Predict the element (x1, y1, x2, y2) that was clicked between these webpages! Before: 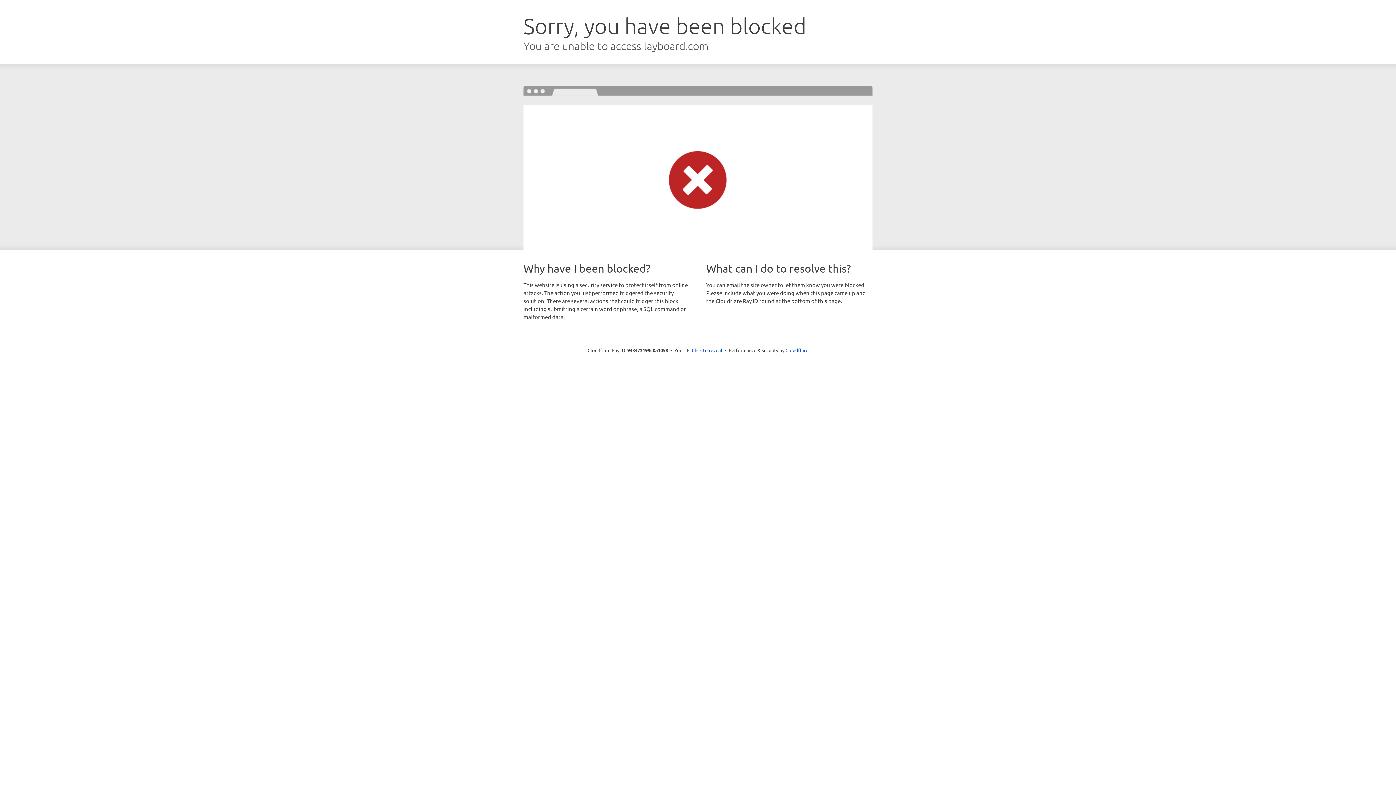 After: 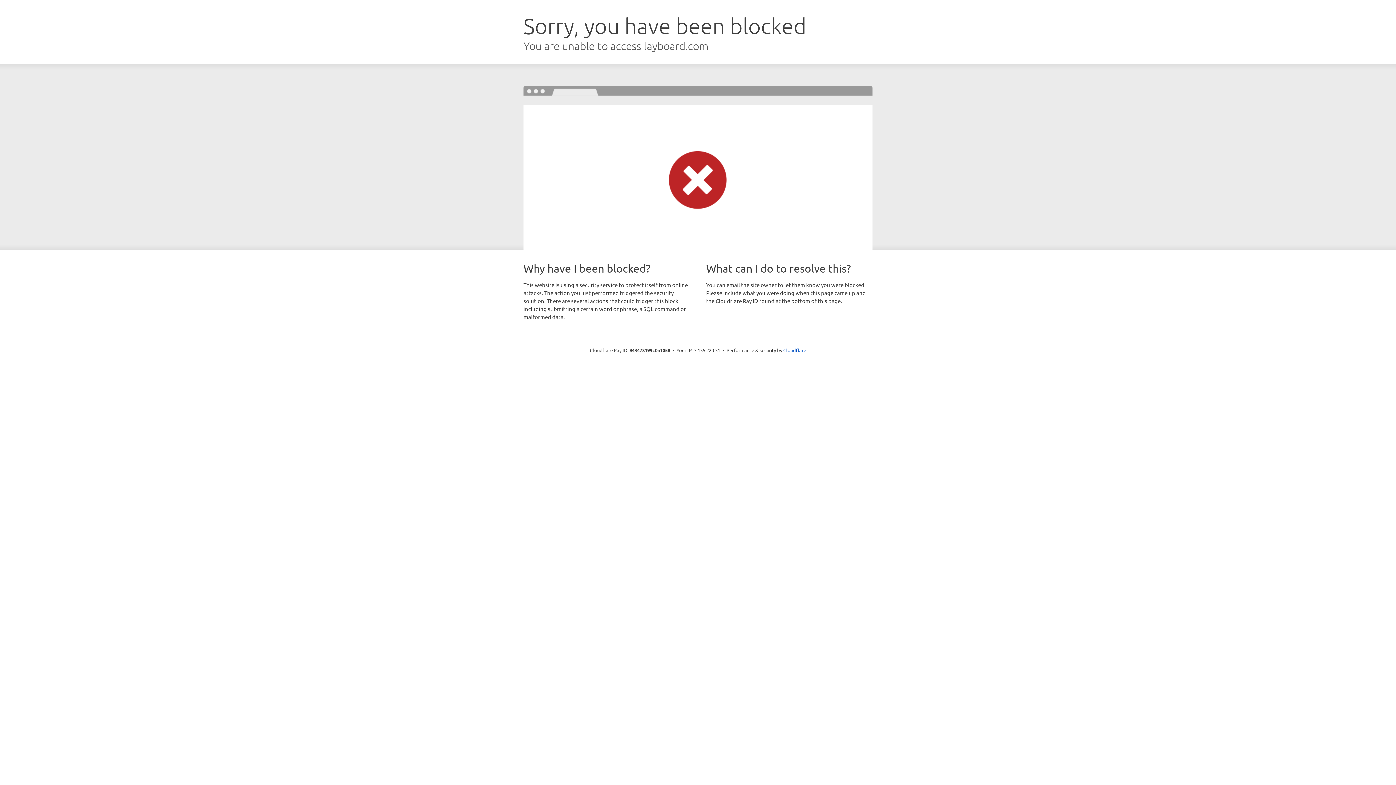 Action: label: Click to reveal bbox: (692, 346, 722, 353)